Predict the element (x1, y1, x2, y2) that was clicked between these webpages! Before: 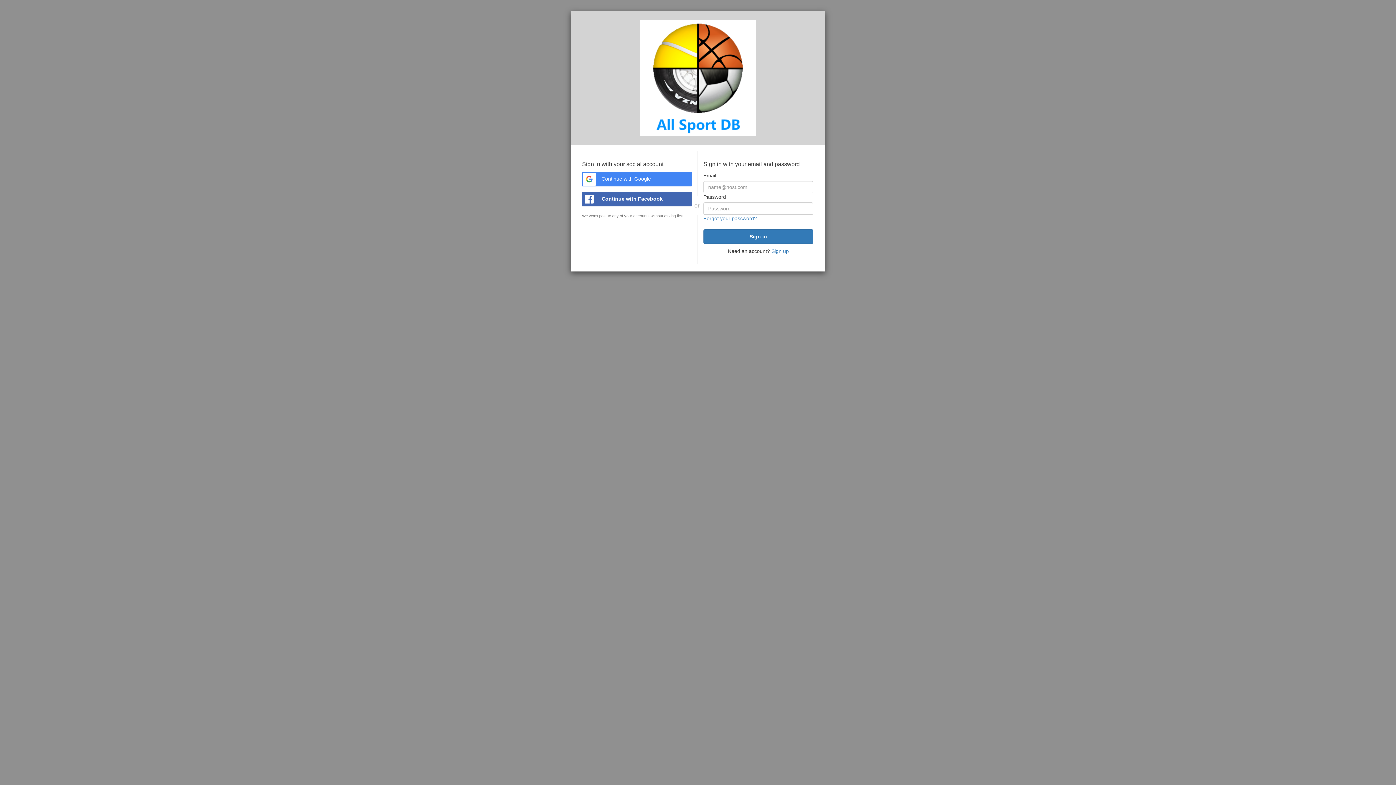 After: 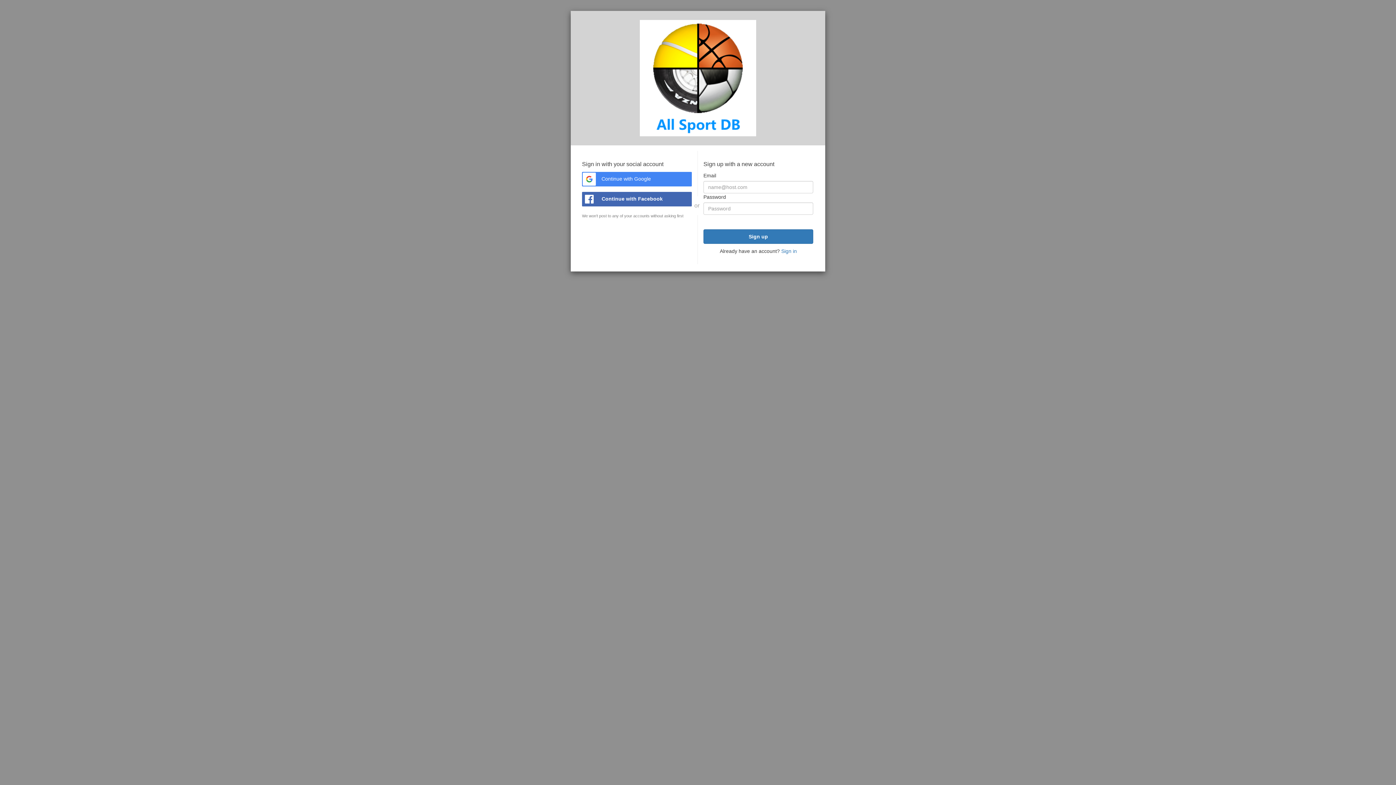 Action: label: Sign up bbox: (771, 248, 789, 254)